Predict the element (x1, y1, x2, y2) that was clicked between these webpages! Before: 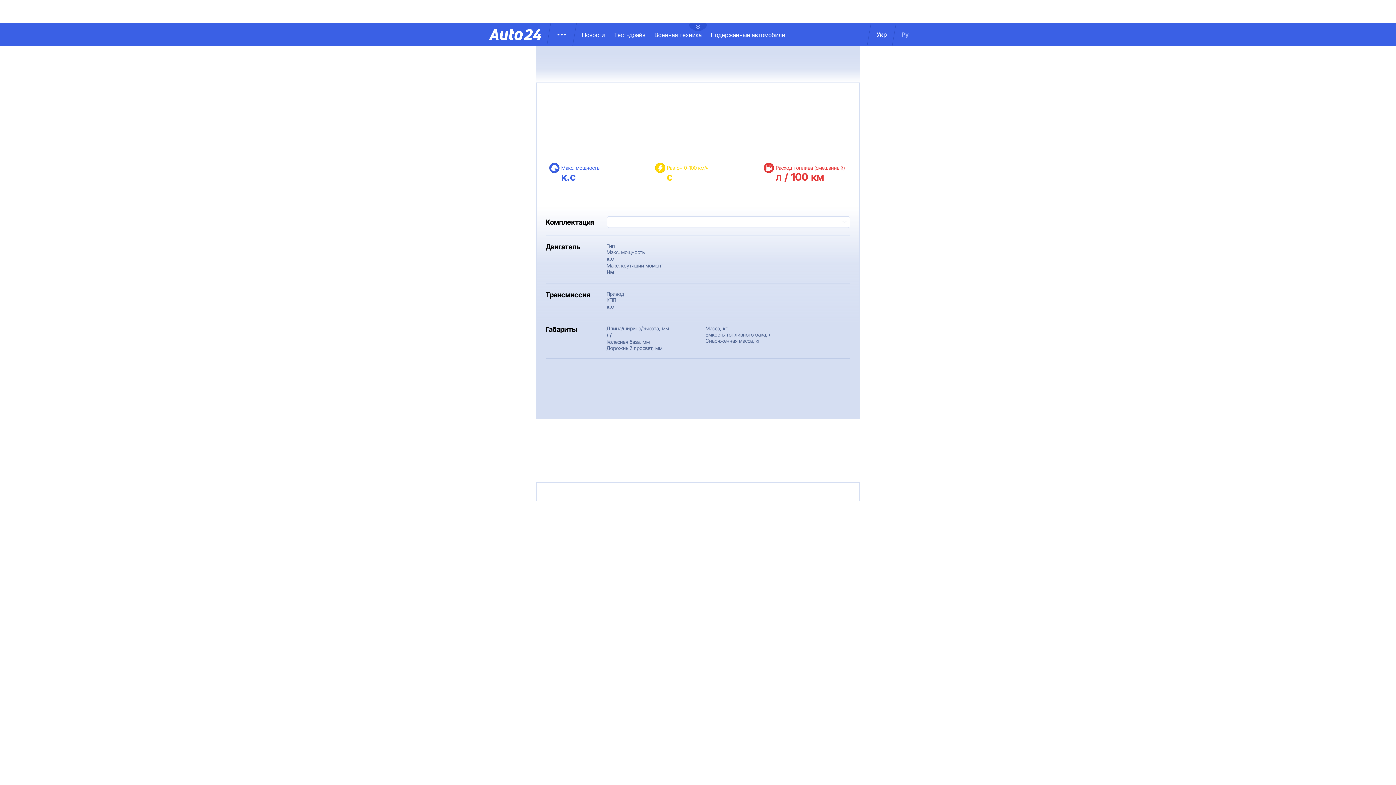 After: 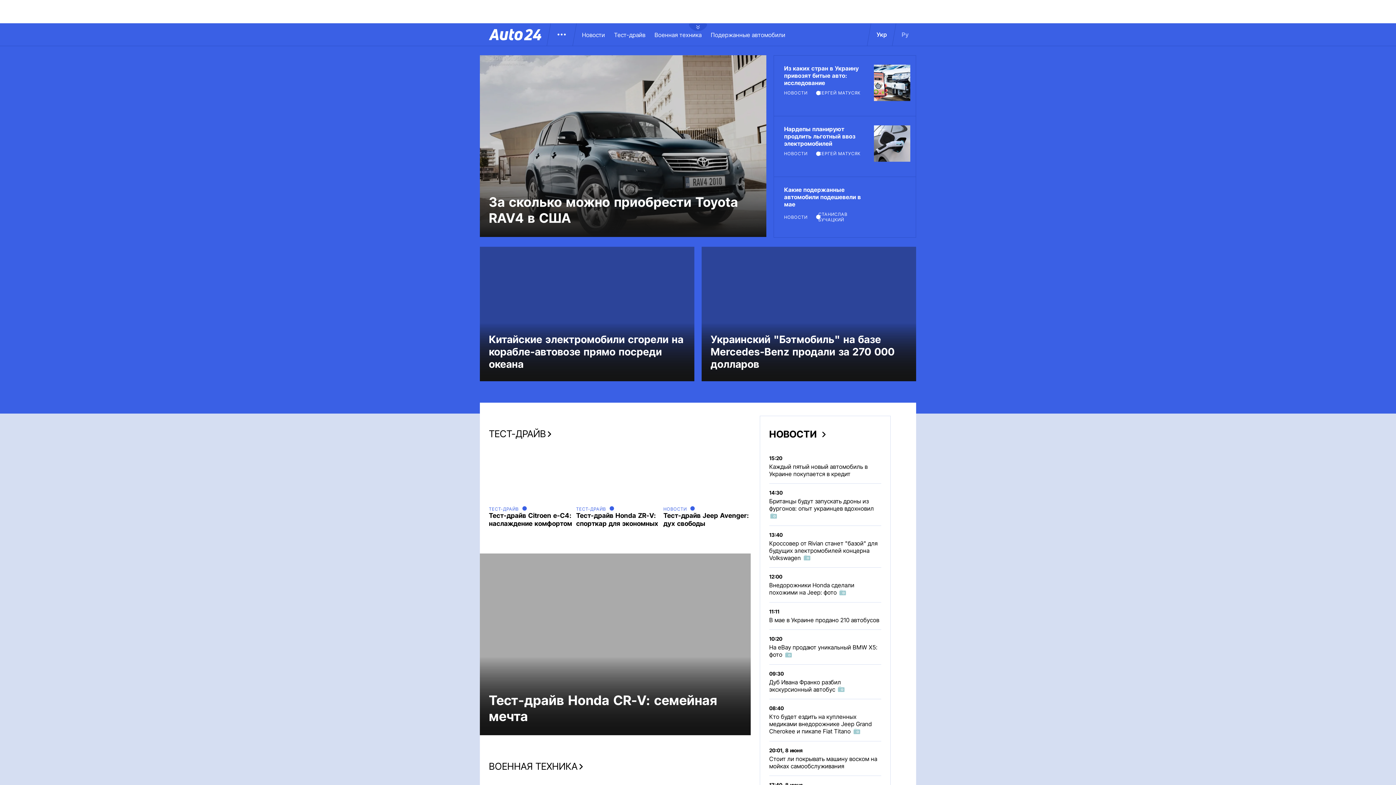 Action: bbox: (489, 28, 541, 40)